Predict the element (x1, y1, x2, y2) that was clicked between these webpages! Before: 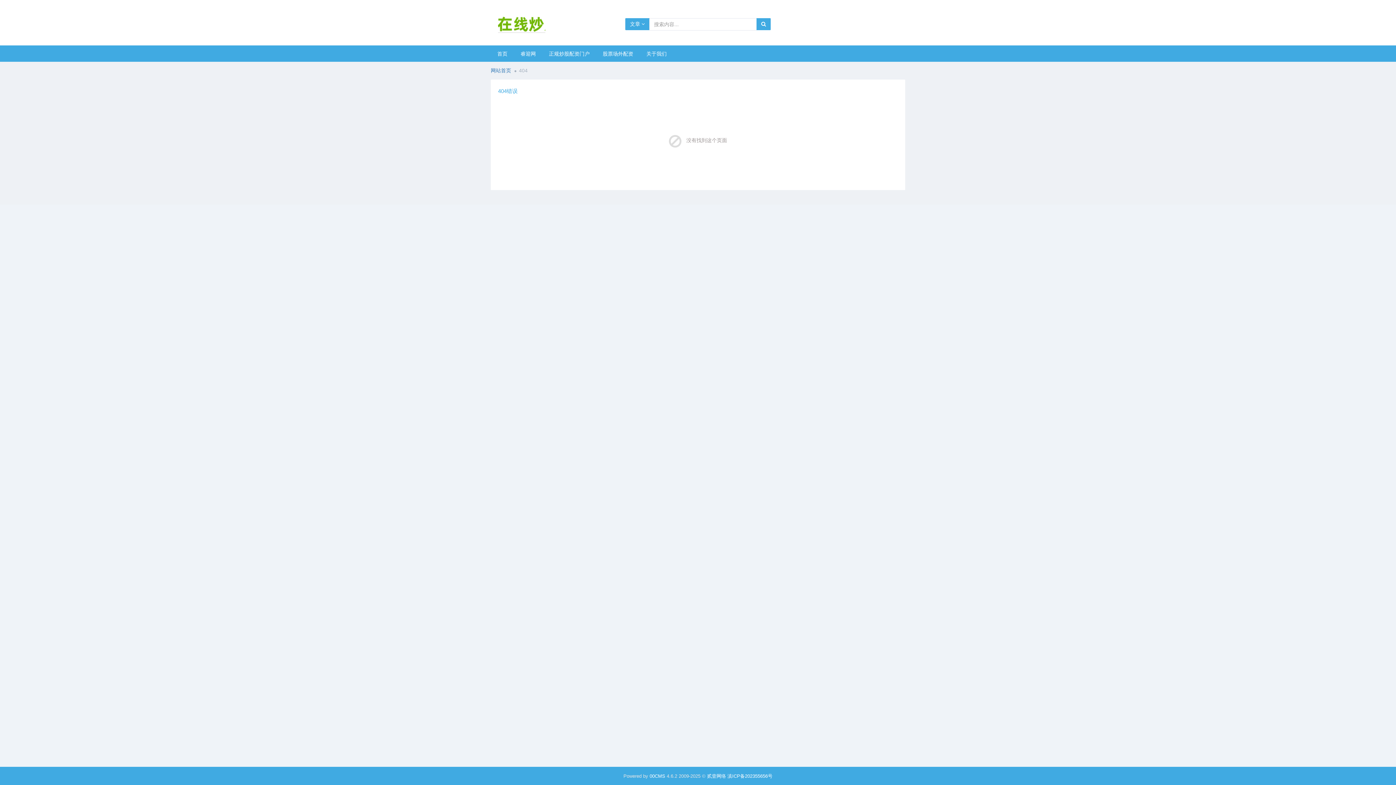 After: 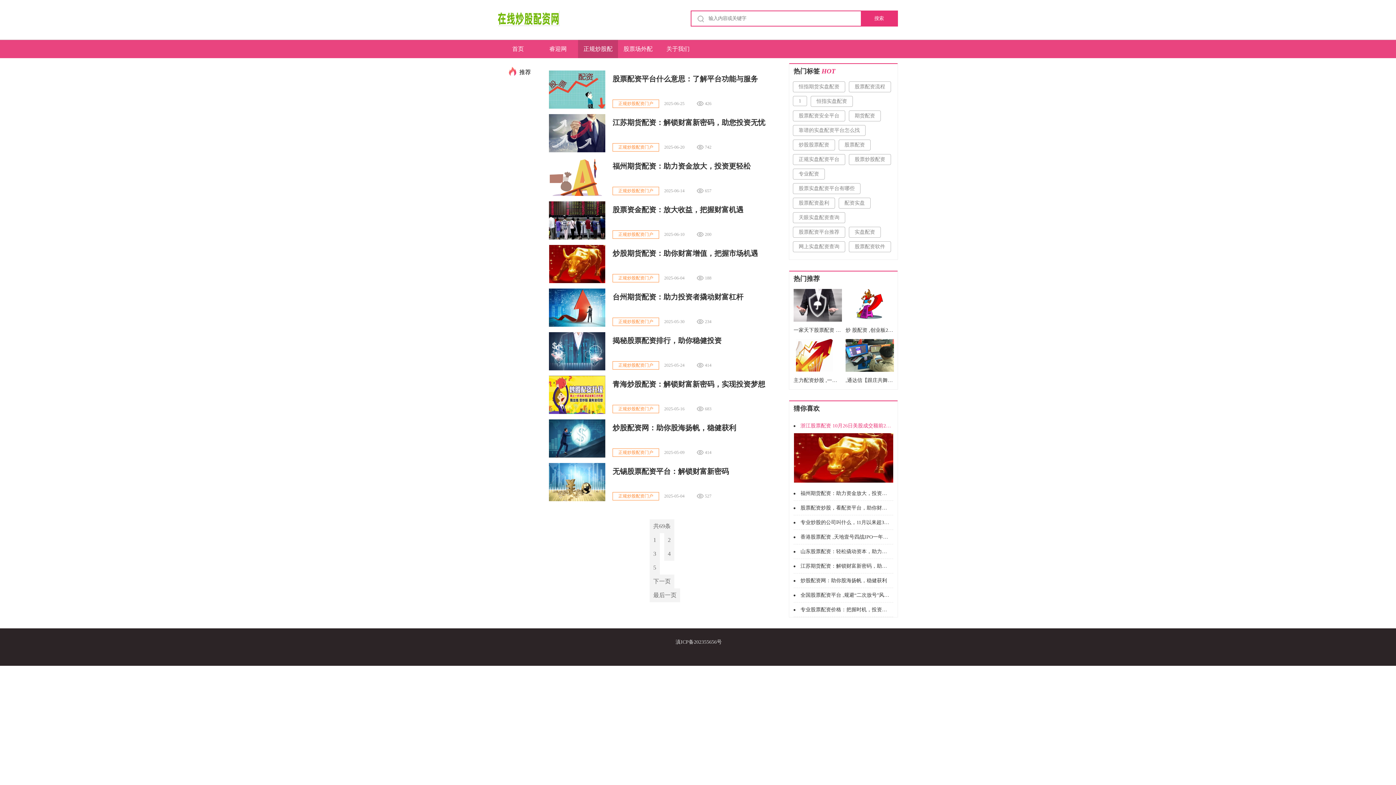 Action: label: 正规炒股配资门户 bbox: (542, 45, 596, 61)